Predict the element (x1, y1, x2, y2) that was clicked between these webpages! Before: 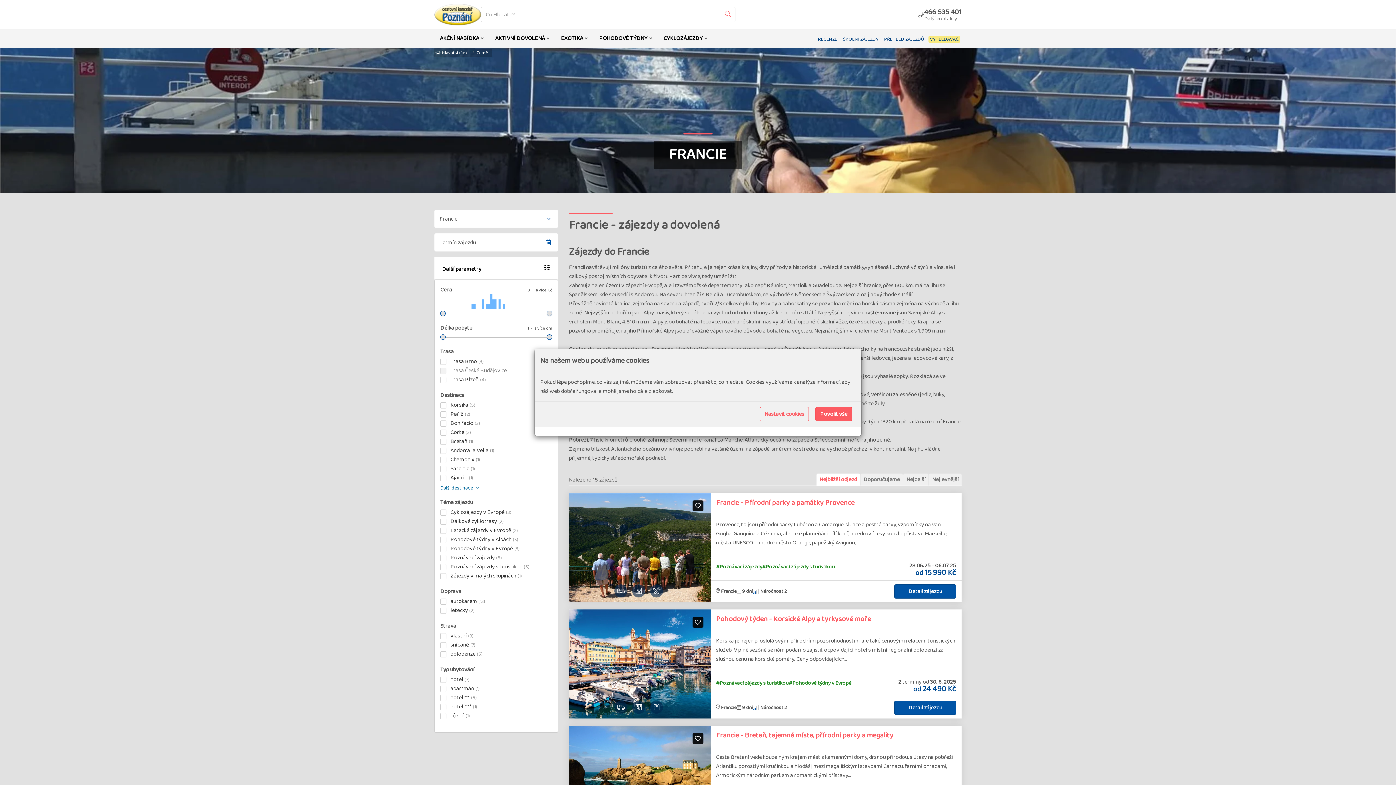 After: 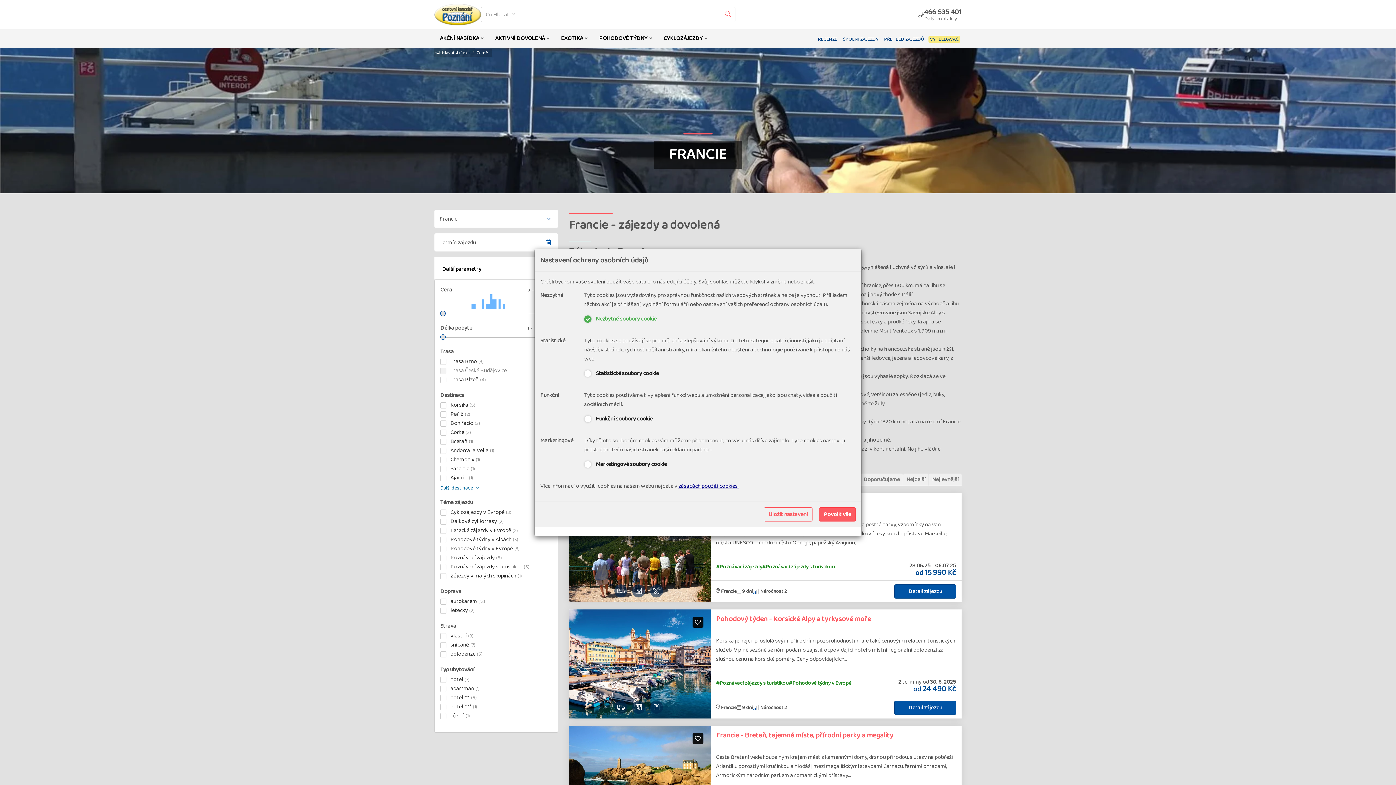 Action: bbox: (760, 407, 809, 421) label: Nastavit cookies